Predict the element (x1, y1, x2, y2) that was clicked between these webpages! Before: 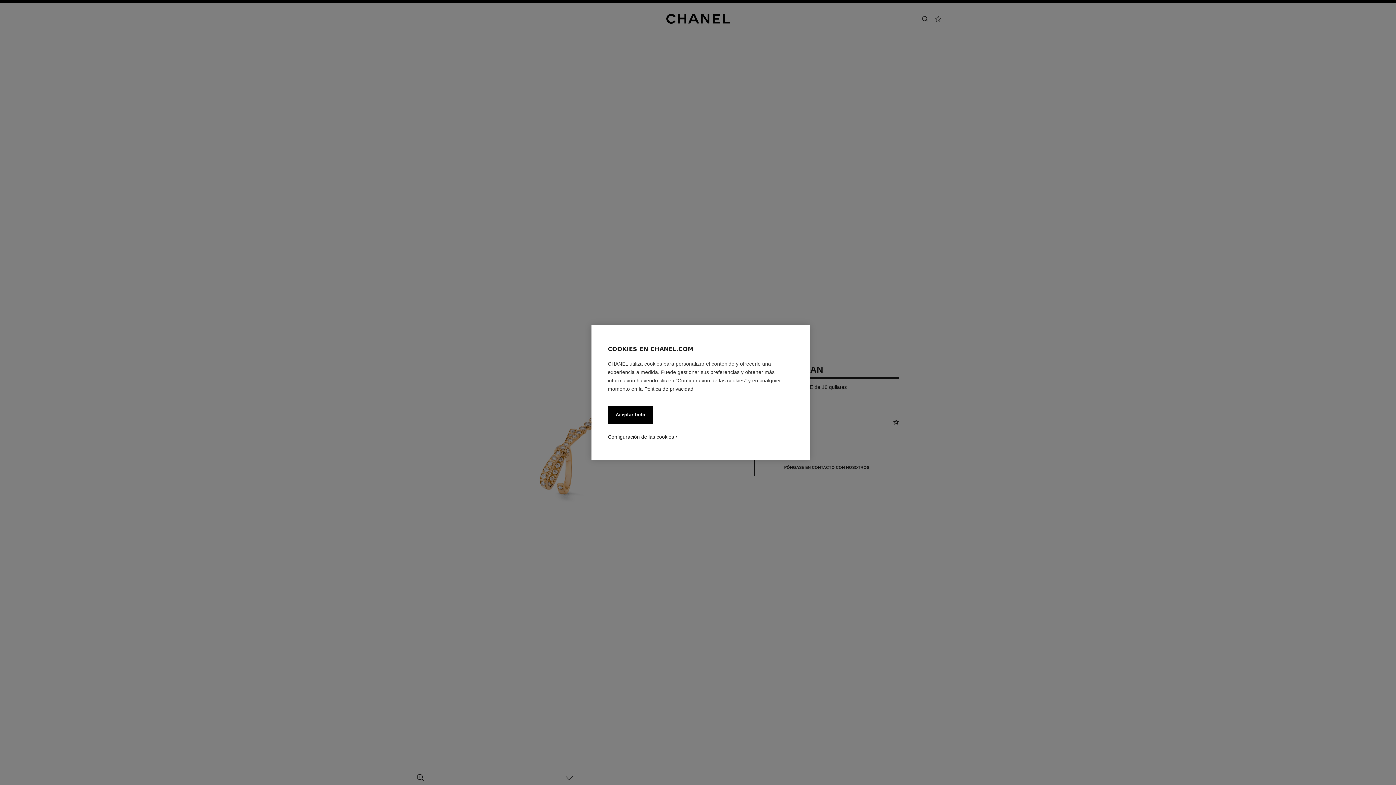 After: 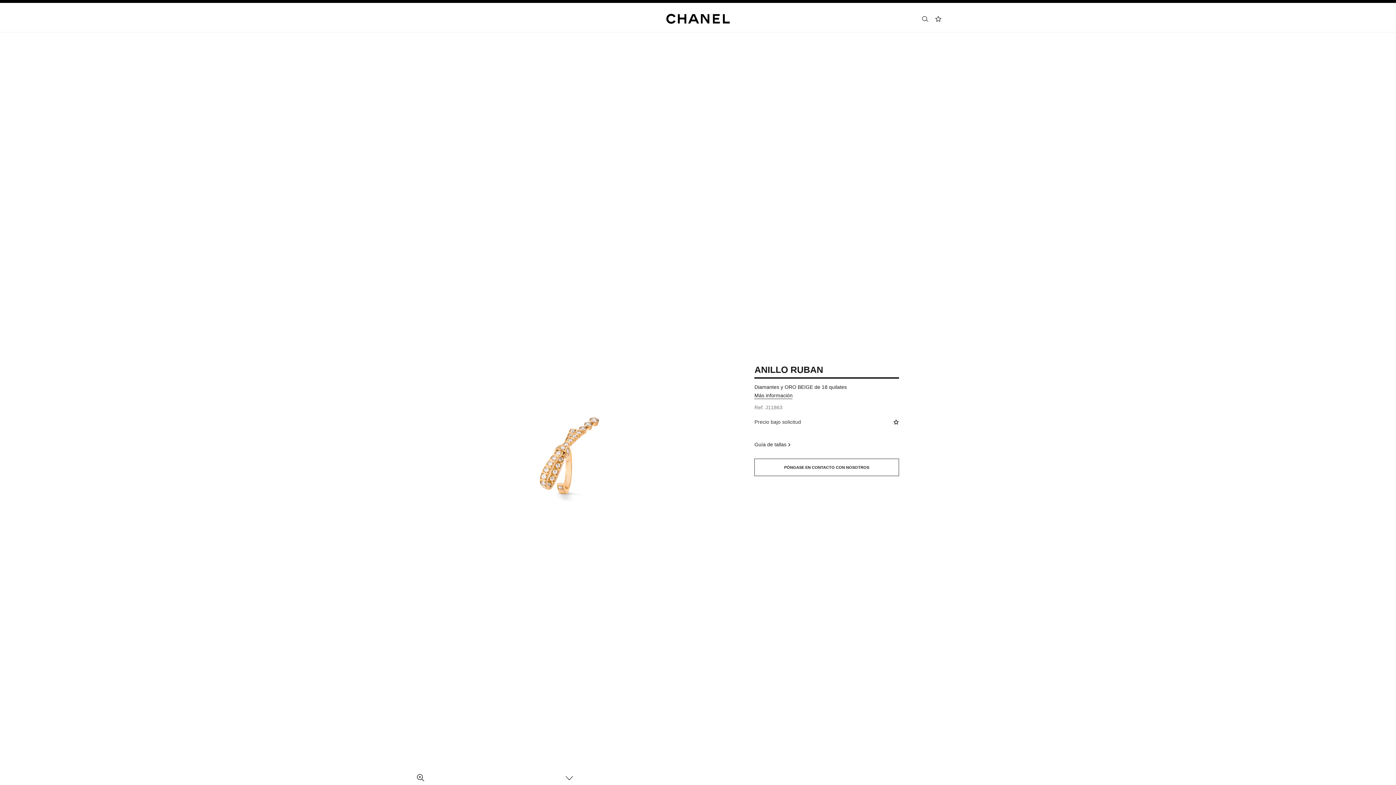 Action: bbox: (608, 406, 653, 424) label: Aceptar todo